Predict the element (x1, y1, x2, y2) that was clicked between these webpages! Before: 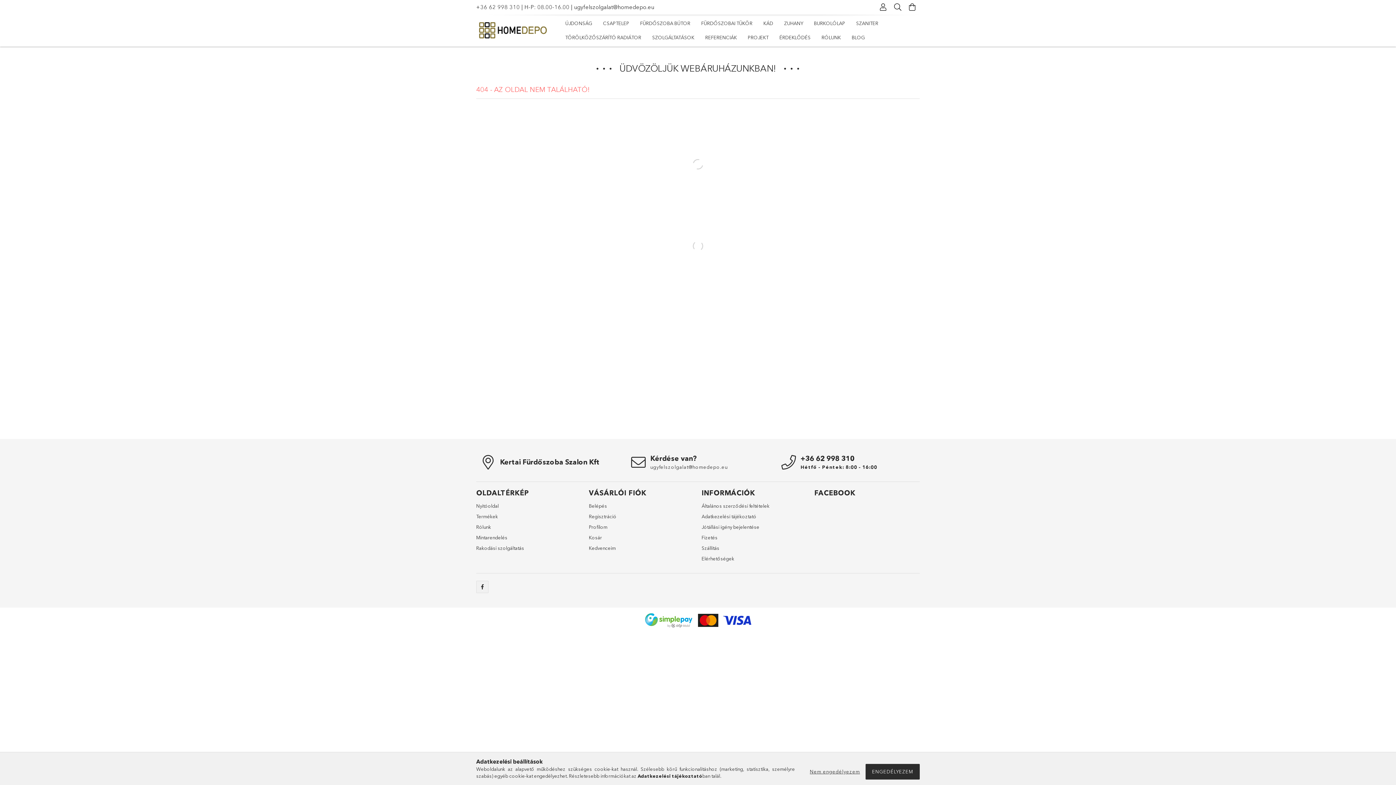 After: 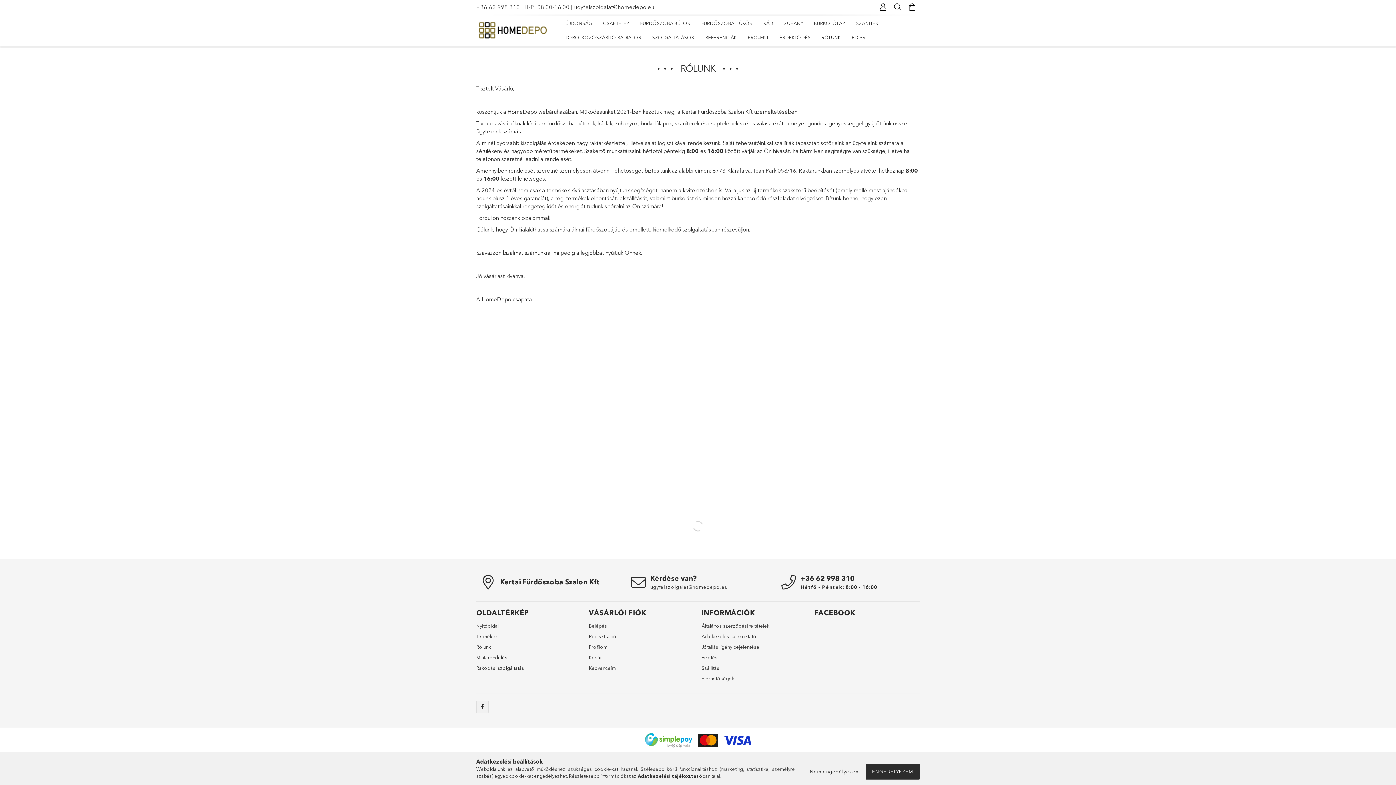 Action: bbox: (476, 524, 491, 530) label: Rólunk